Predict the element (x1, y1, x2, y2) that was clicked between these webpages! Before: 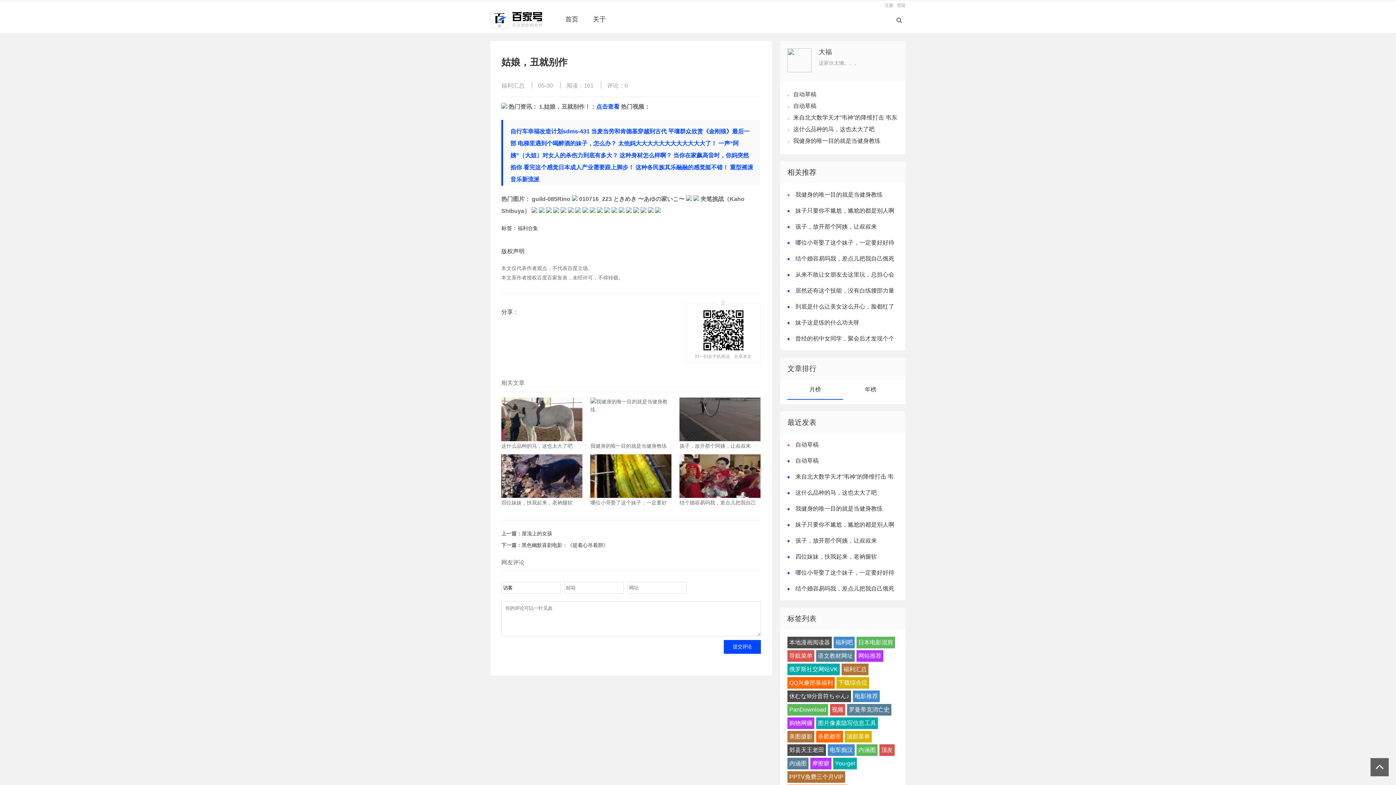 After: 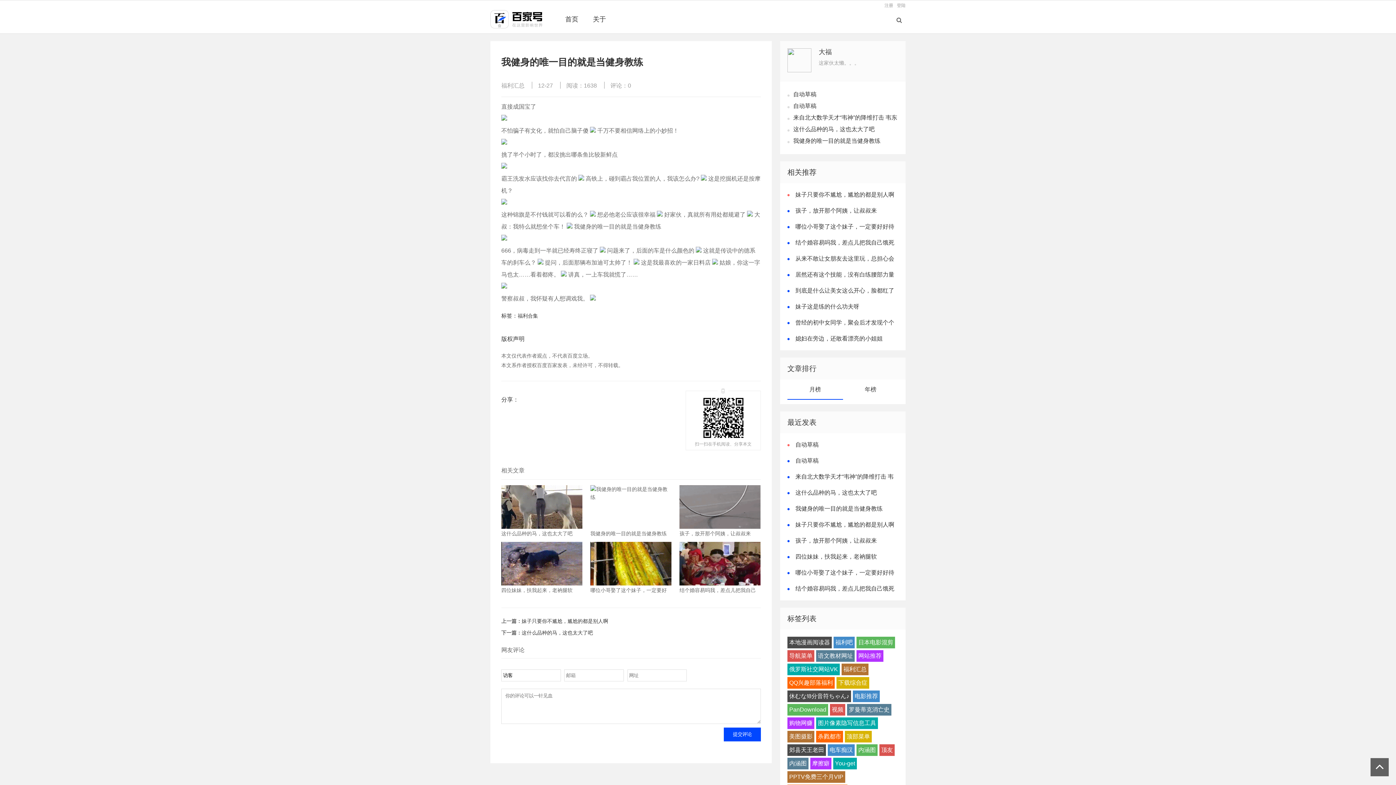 Action: label: 我健身的唯一目的就是当健身教练 bbox: (793, 505, 882, 512)